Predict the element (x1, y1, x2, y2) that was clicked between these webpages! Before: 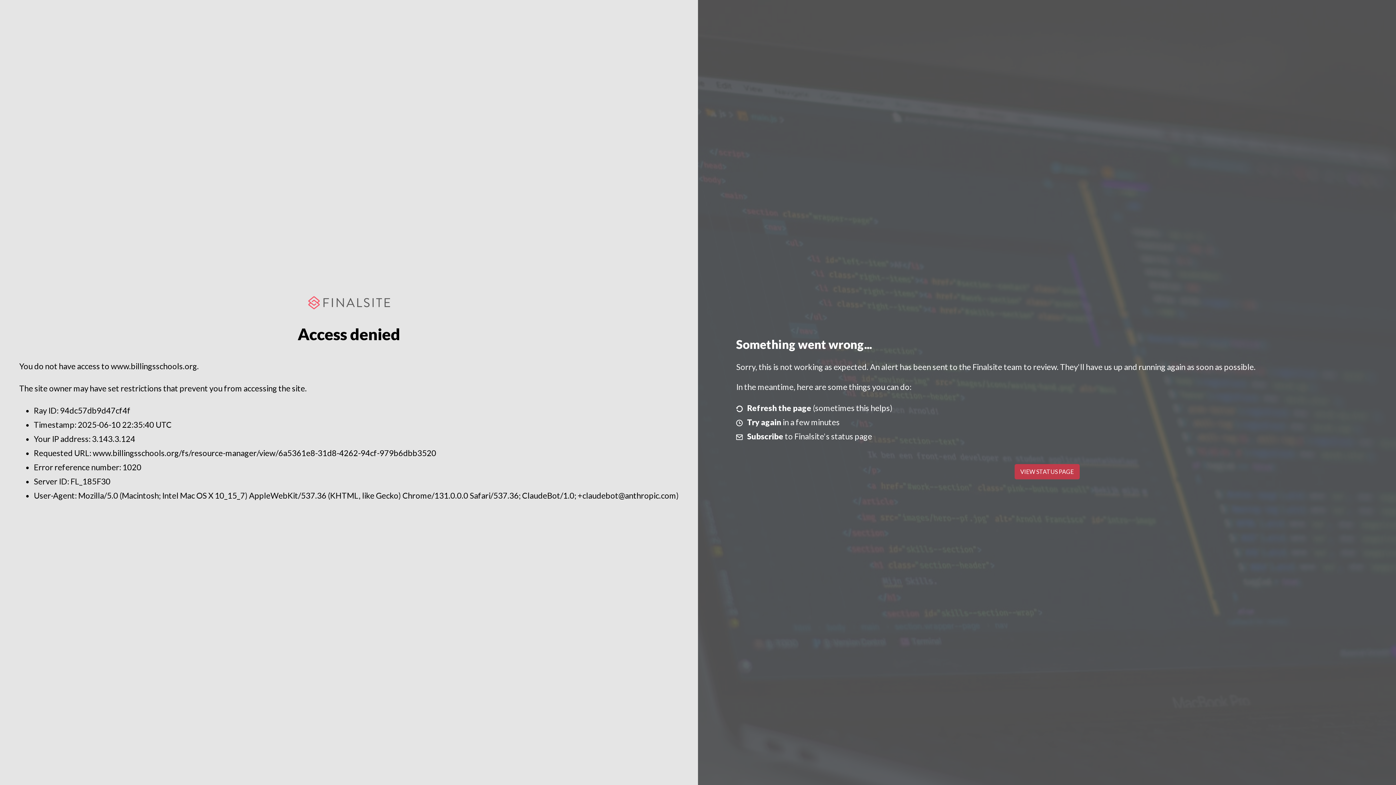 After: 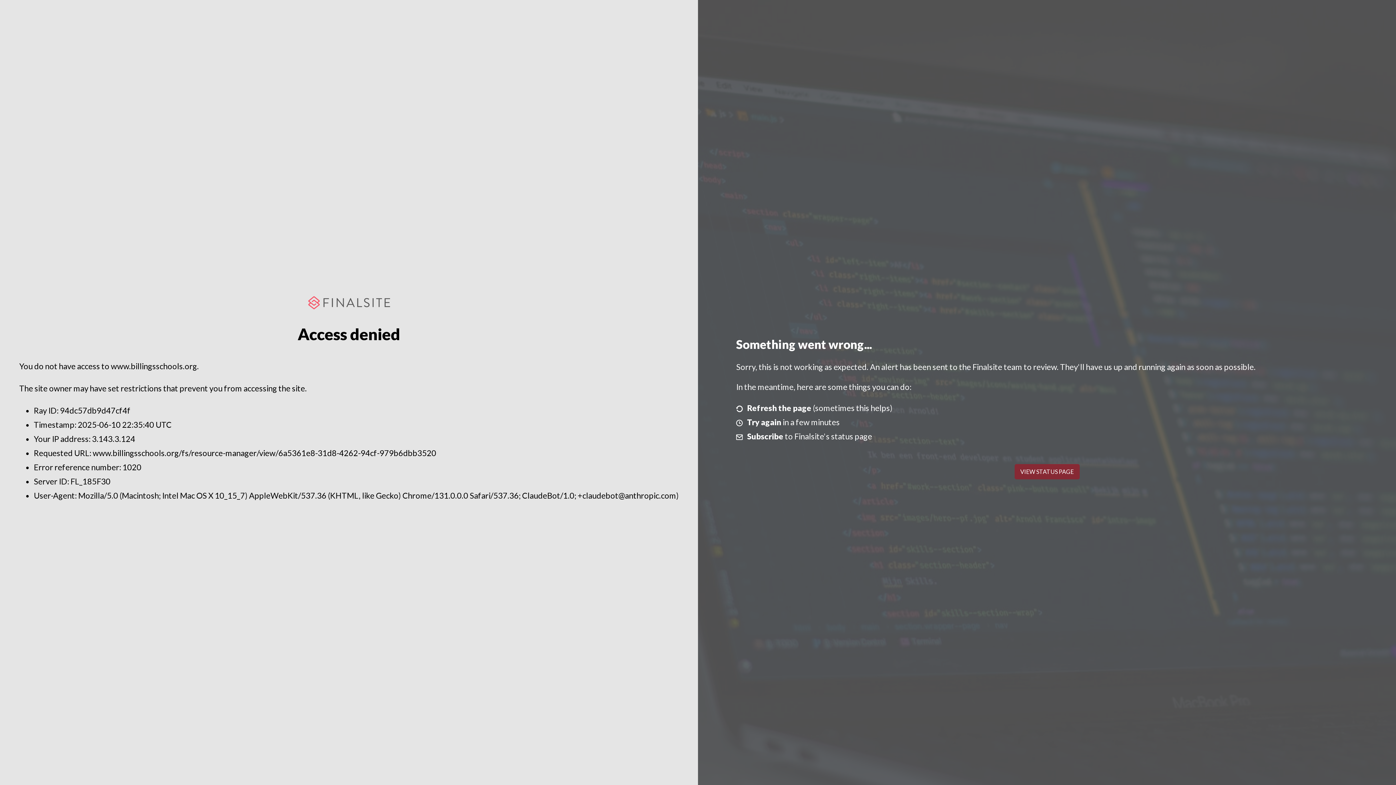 Action: label: VIEW STATUS PAGE bbox: (1014, 464, 1079, 479)